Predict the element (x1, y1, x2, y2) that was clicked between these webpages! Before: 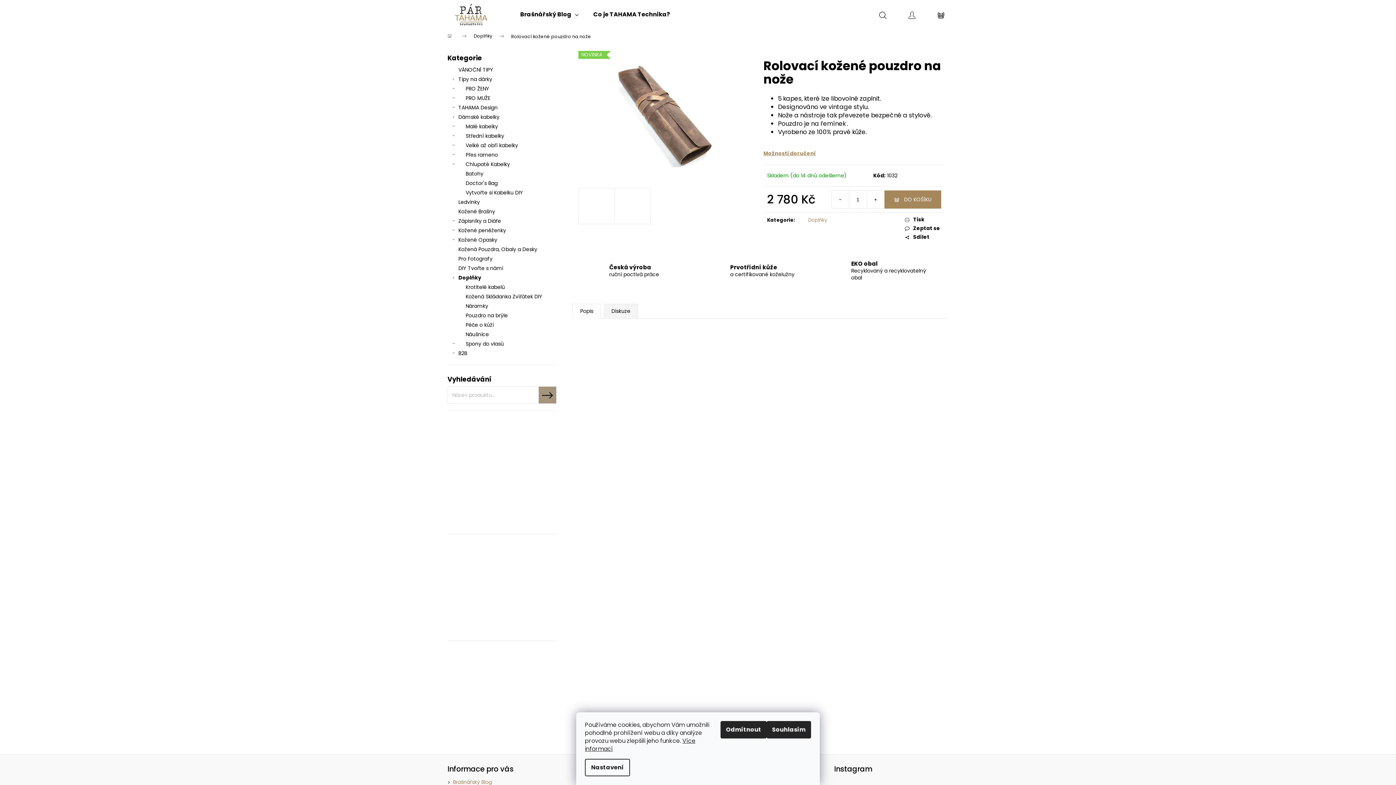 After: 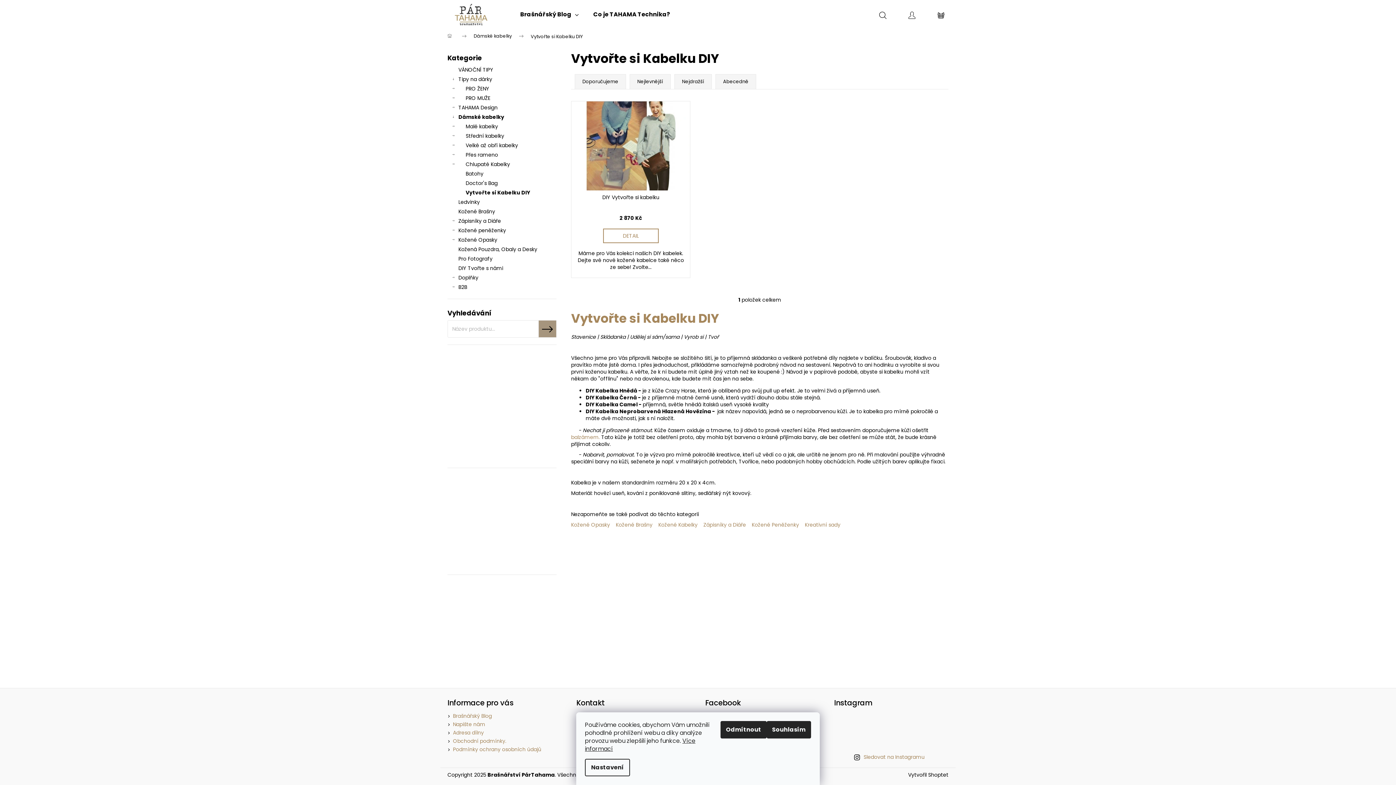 Action: bbox: (447, 188, 556, 197) label: Vytvořte si Kabelku DIY